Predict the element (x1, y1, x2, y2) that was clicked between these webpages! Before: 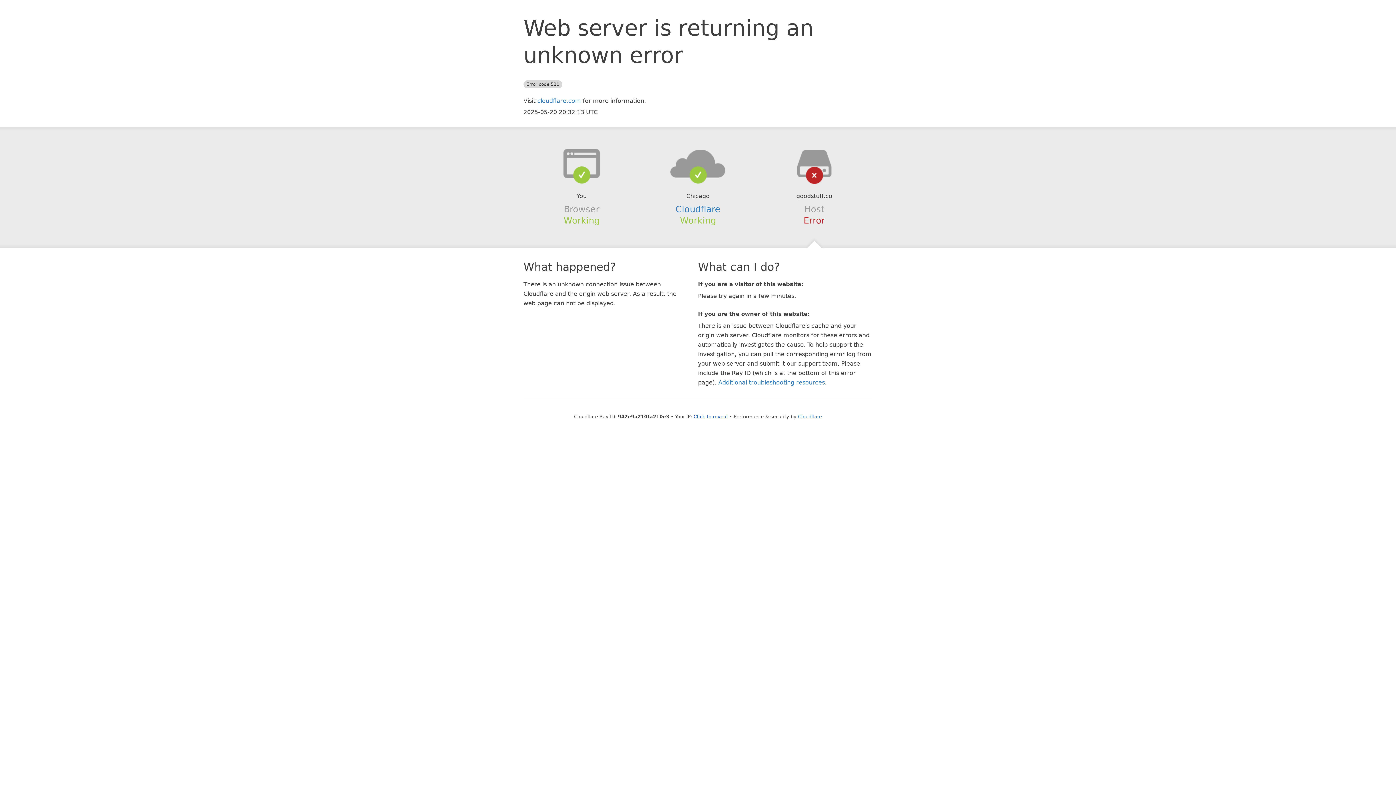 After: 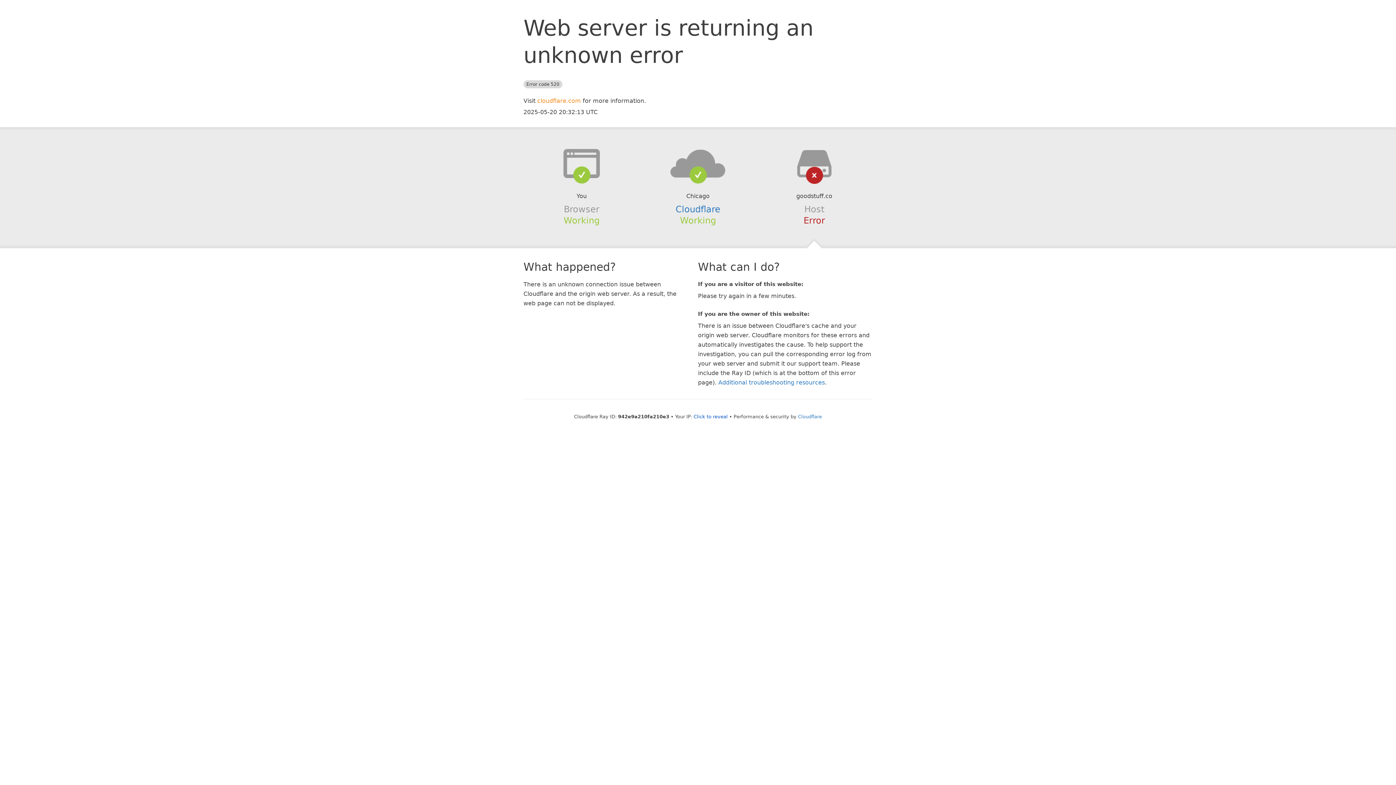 Action: bbox: (537, 97, 581, 104) label: cloudflare.com